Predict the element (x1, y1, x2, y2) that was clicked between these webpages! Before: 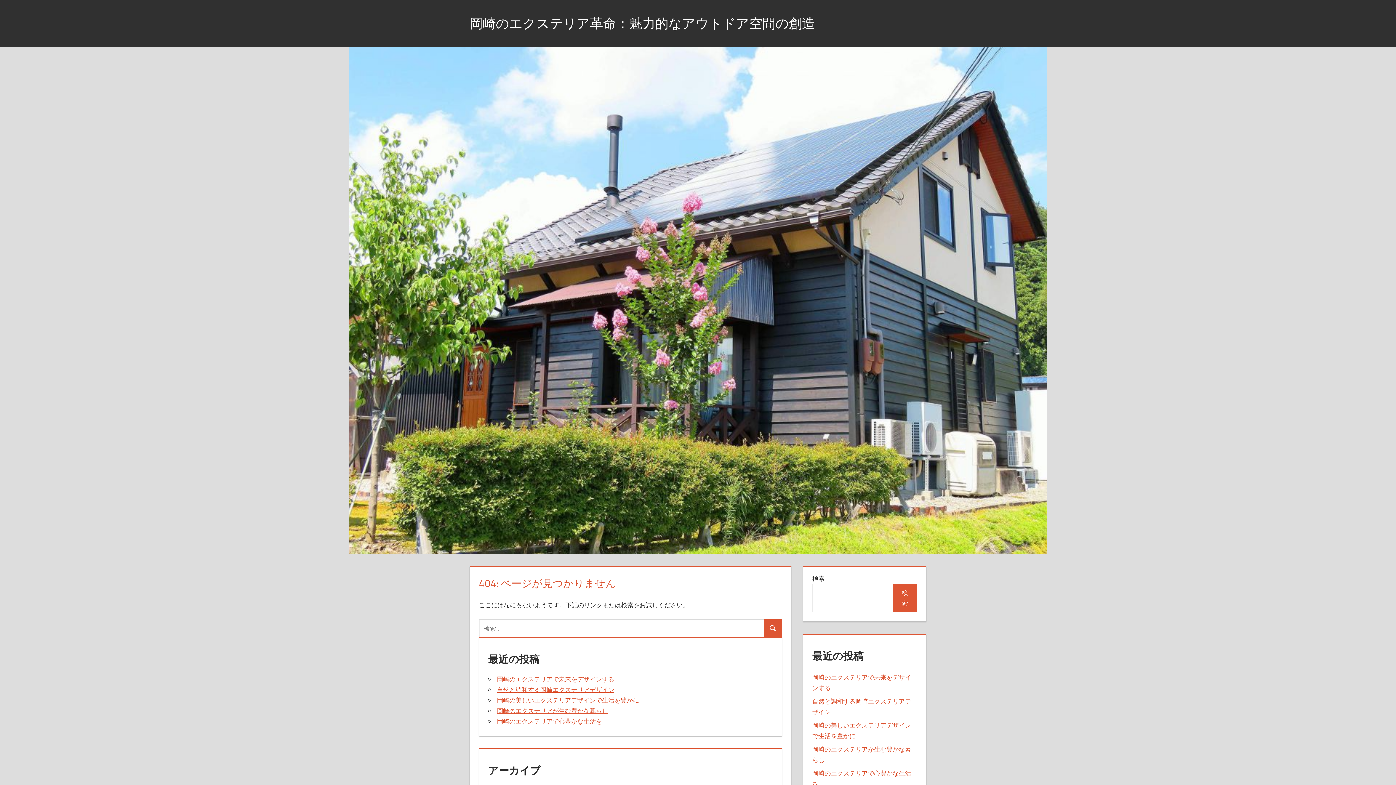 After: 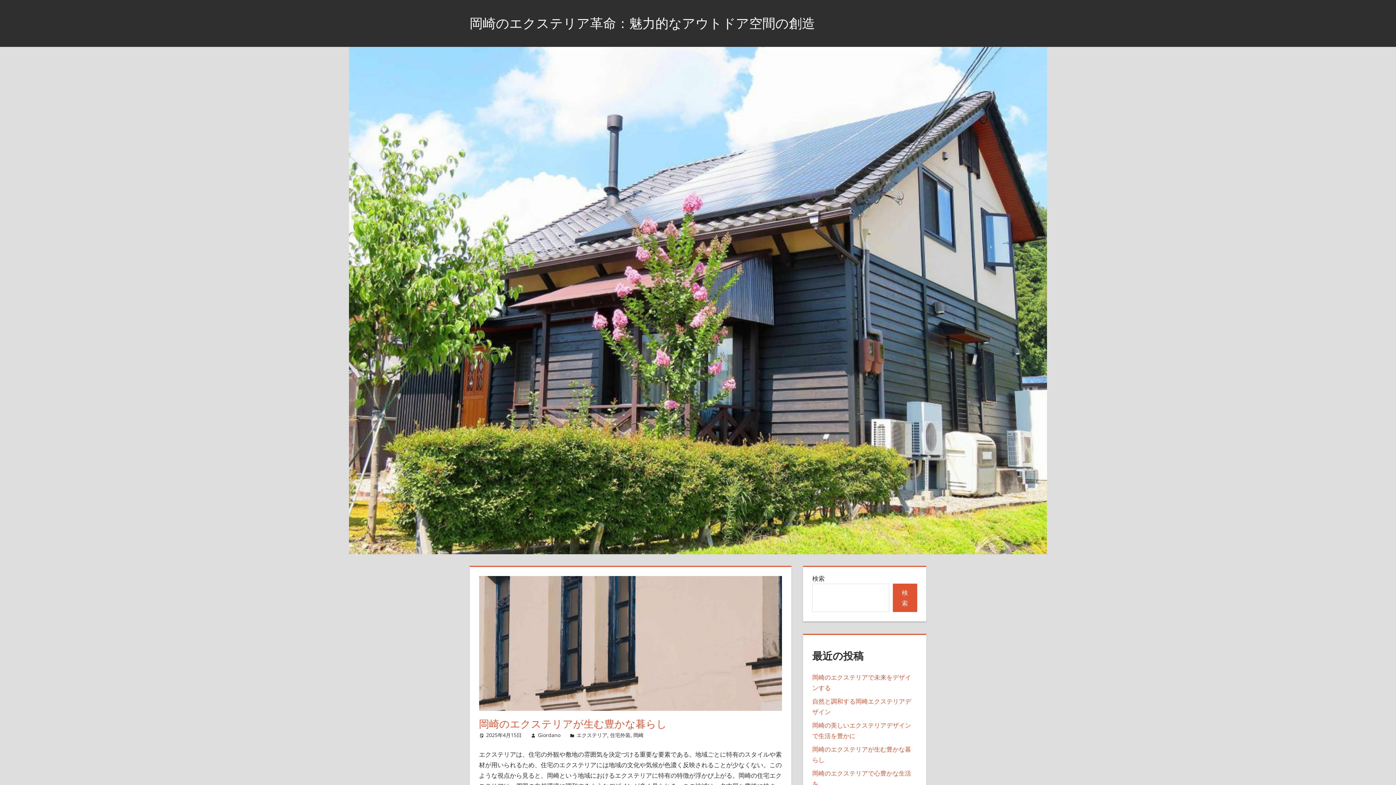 Action: bbox: (497, 707, 608, 715) label: 岡崎のエクステリアが生む豊かな暮らし